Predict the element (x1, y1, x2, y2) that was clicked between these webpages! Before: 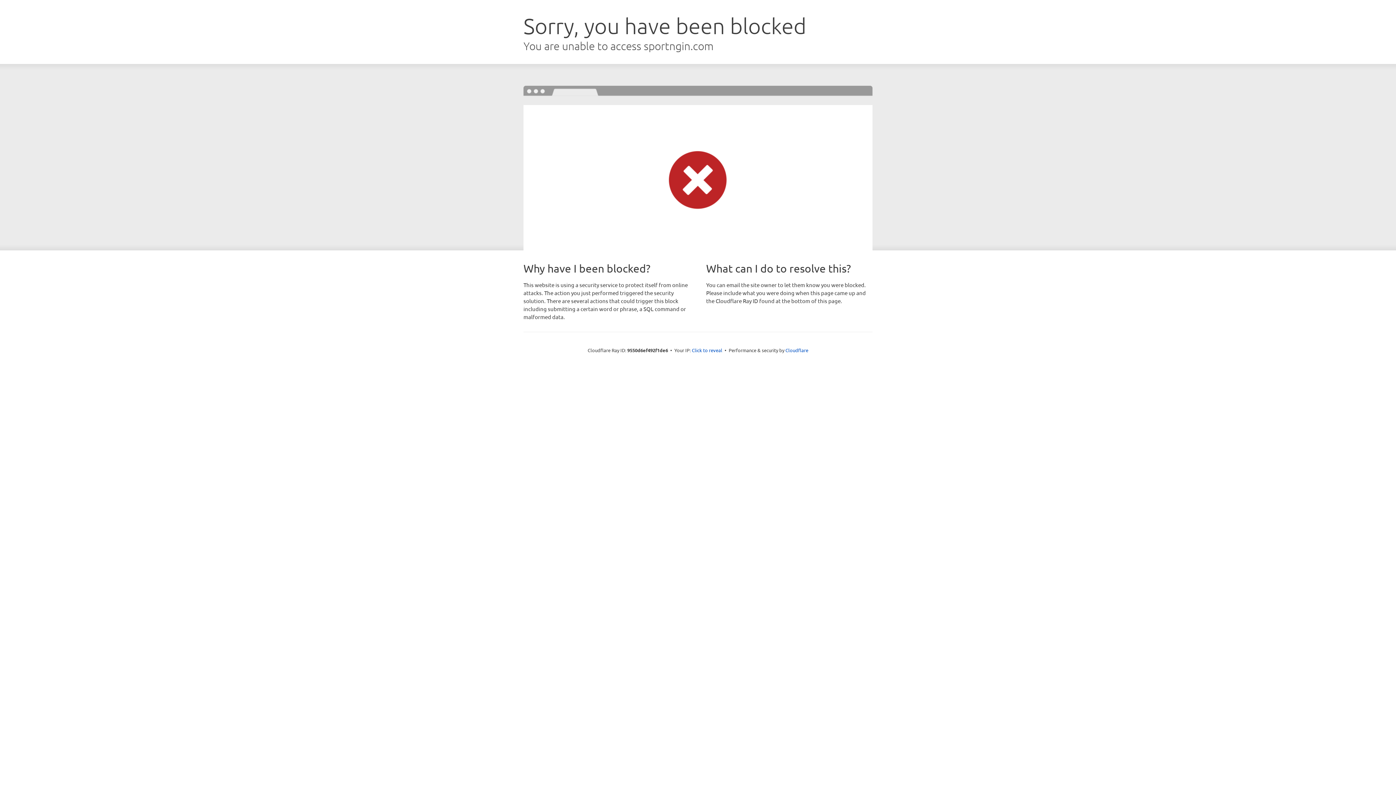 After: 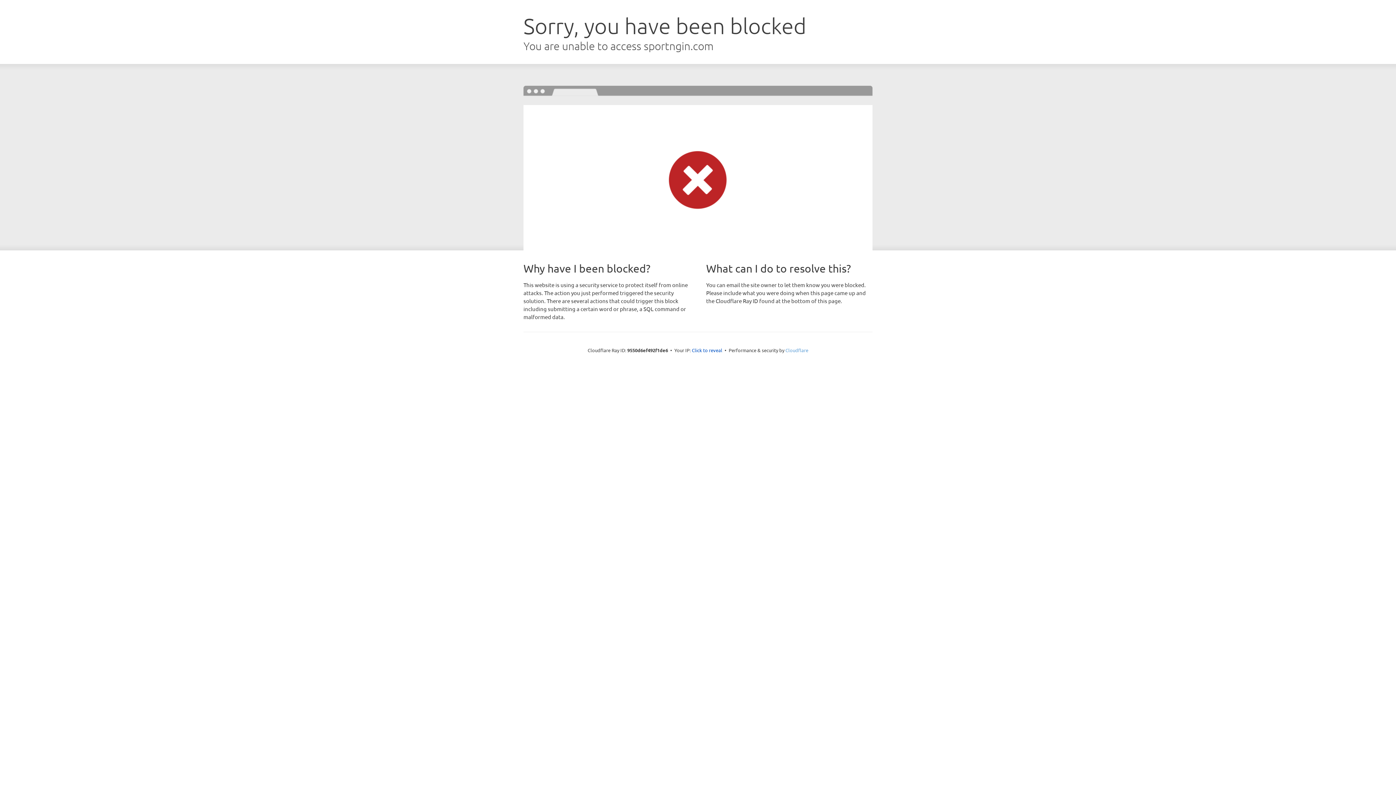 Action: bbox: (785, 347, 808, 353) label: Cloudflare